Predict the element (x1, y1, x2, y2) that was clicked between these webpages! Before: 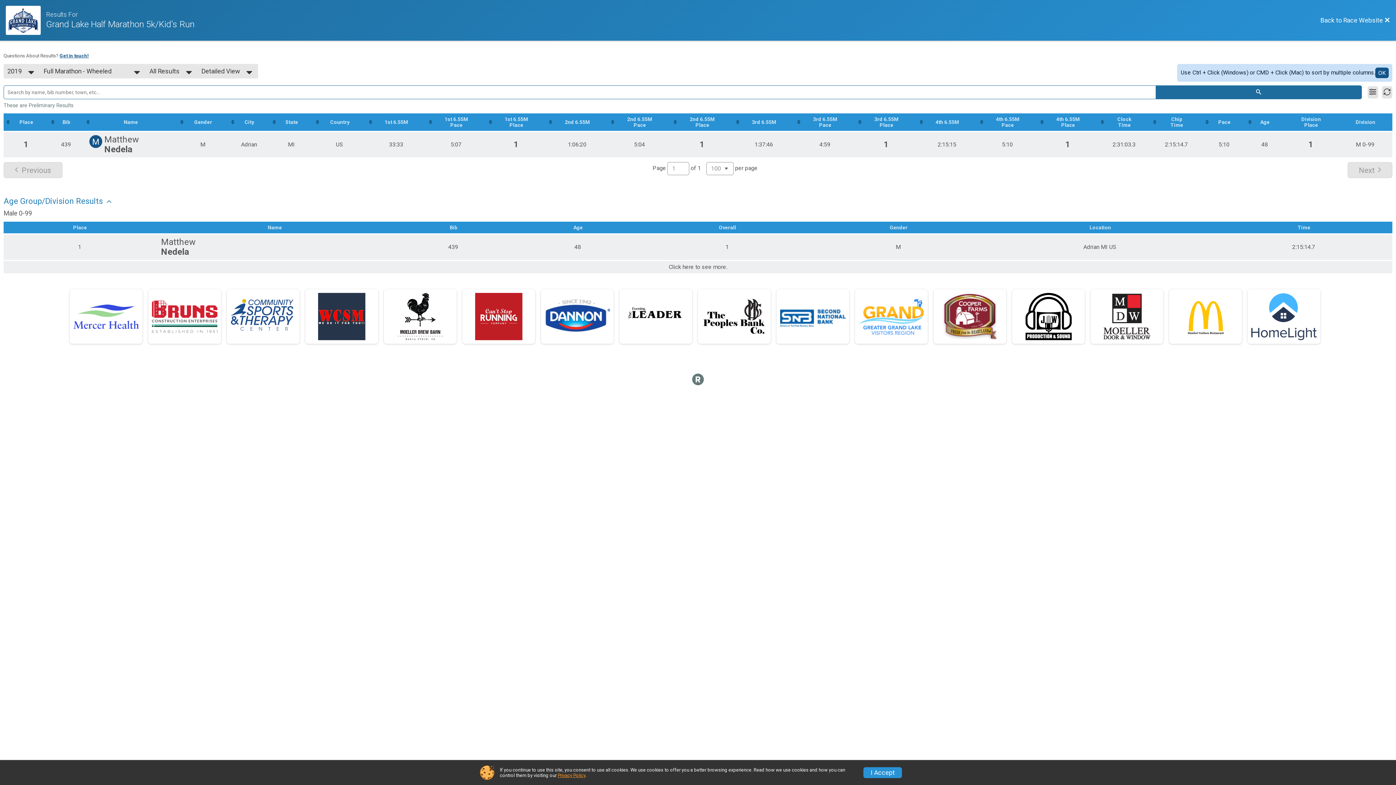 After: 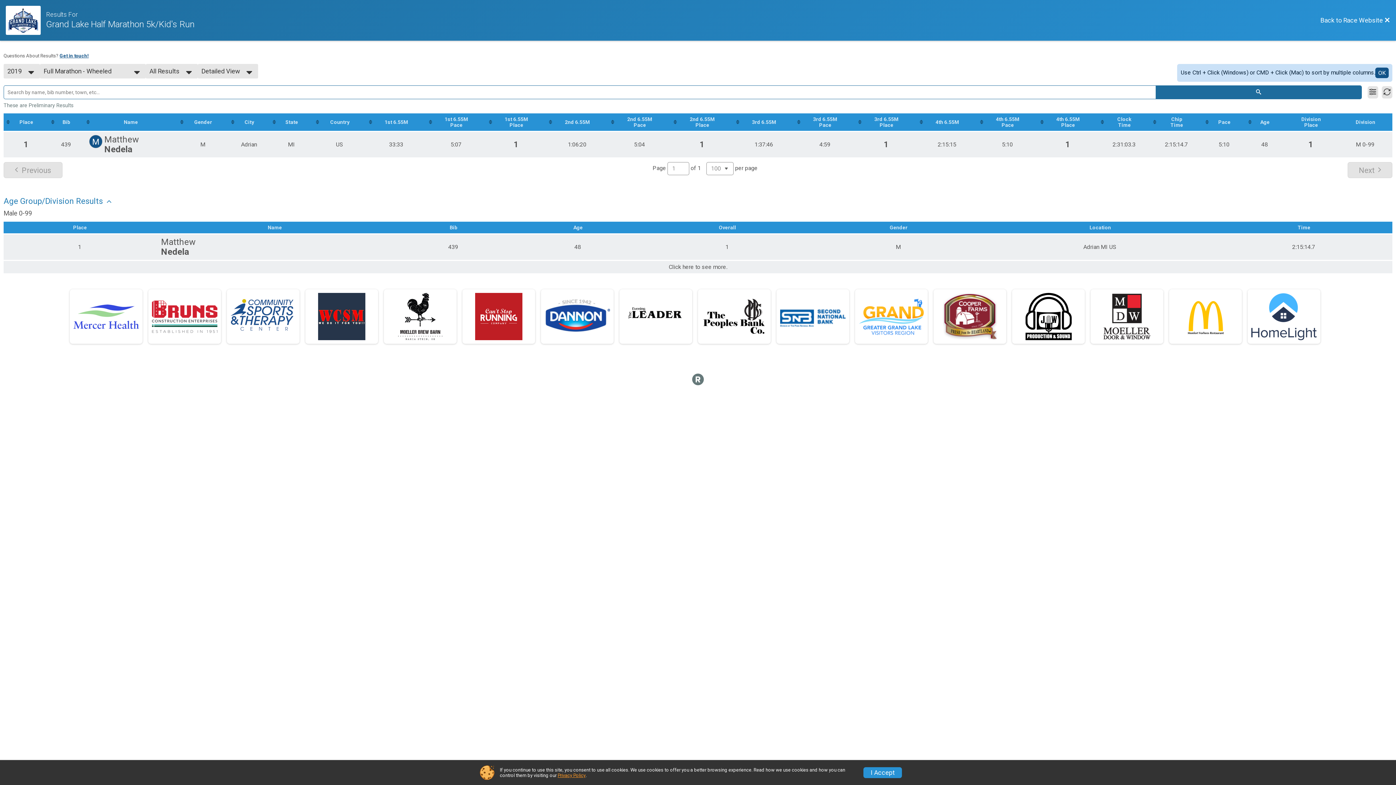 Action: bbox: (1016, 292, 1081, 340)